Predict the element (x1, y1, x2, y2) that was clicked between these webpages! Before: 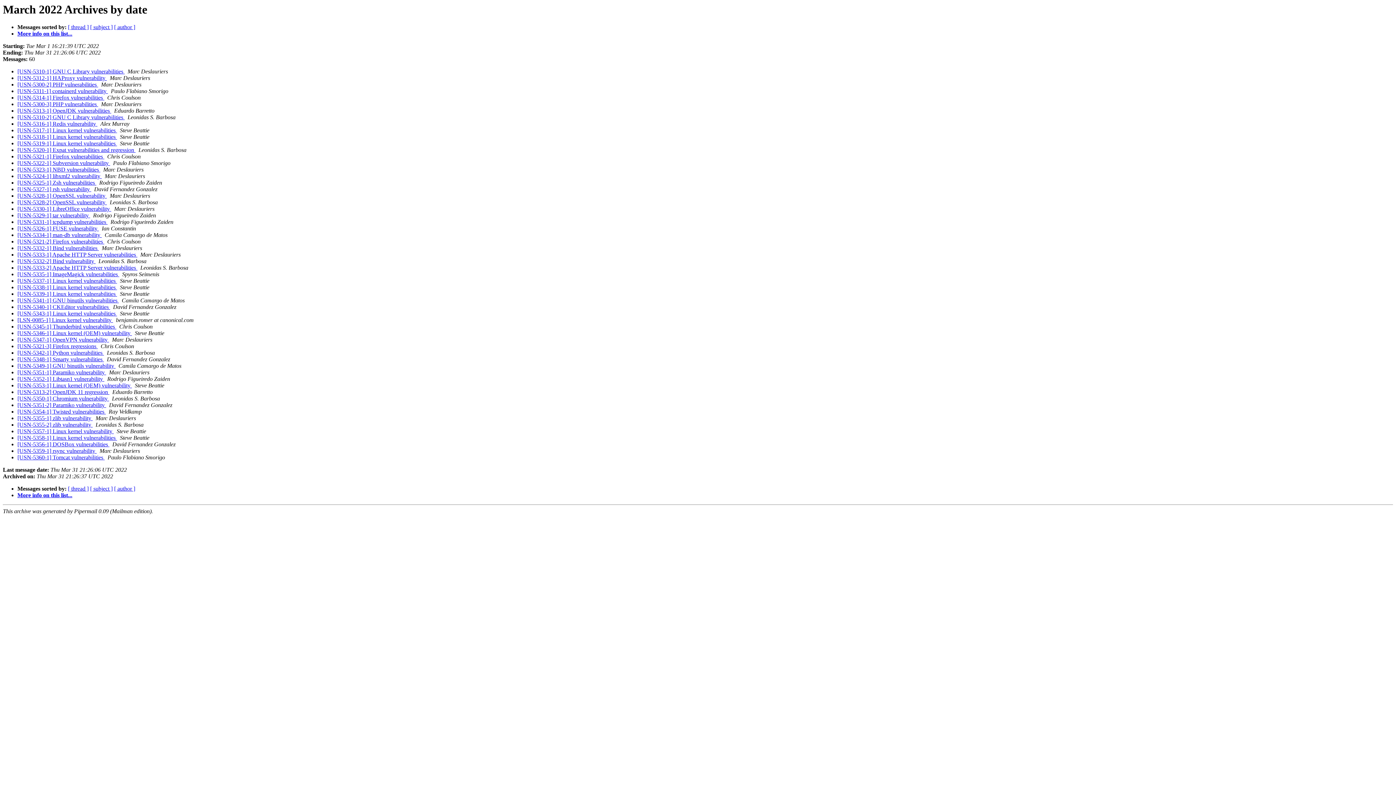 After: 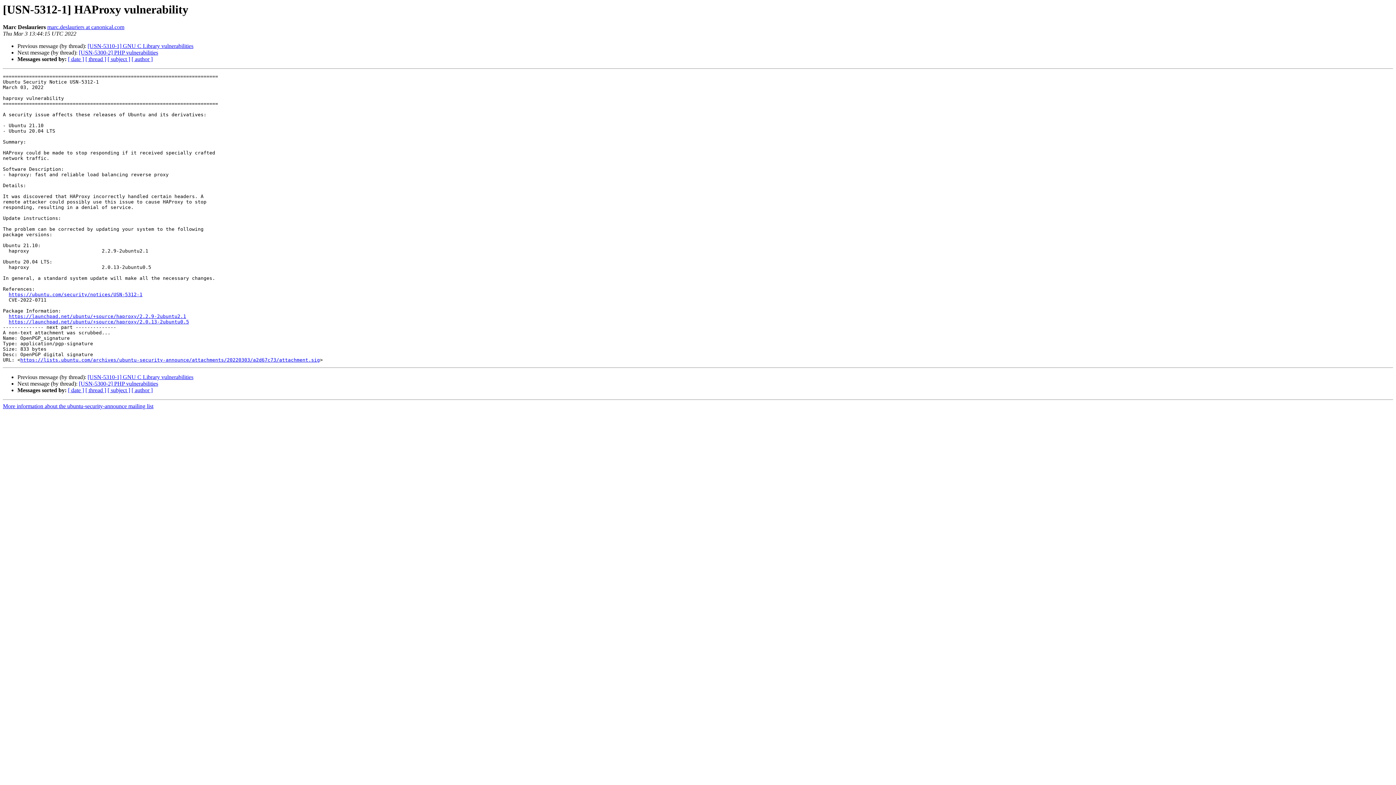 Action: bbox: (17, 75, 106, 81) label: [USN-5312-1] HAProxy vulnerability 